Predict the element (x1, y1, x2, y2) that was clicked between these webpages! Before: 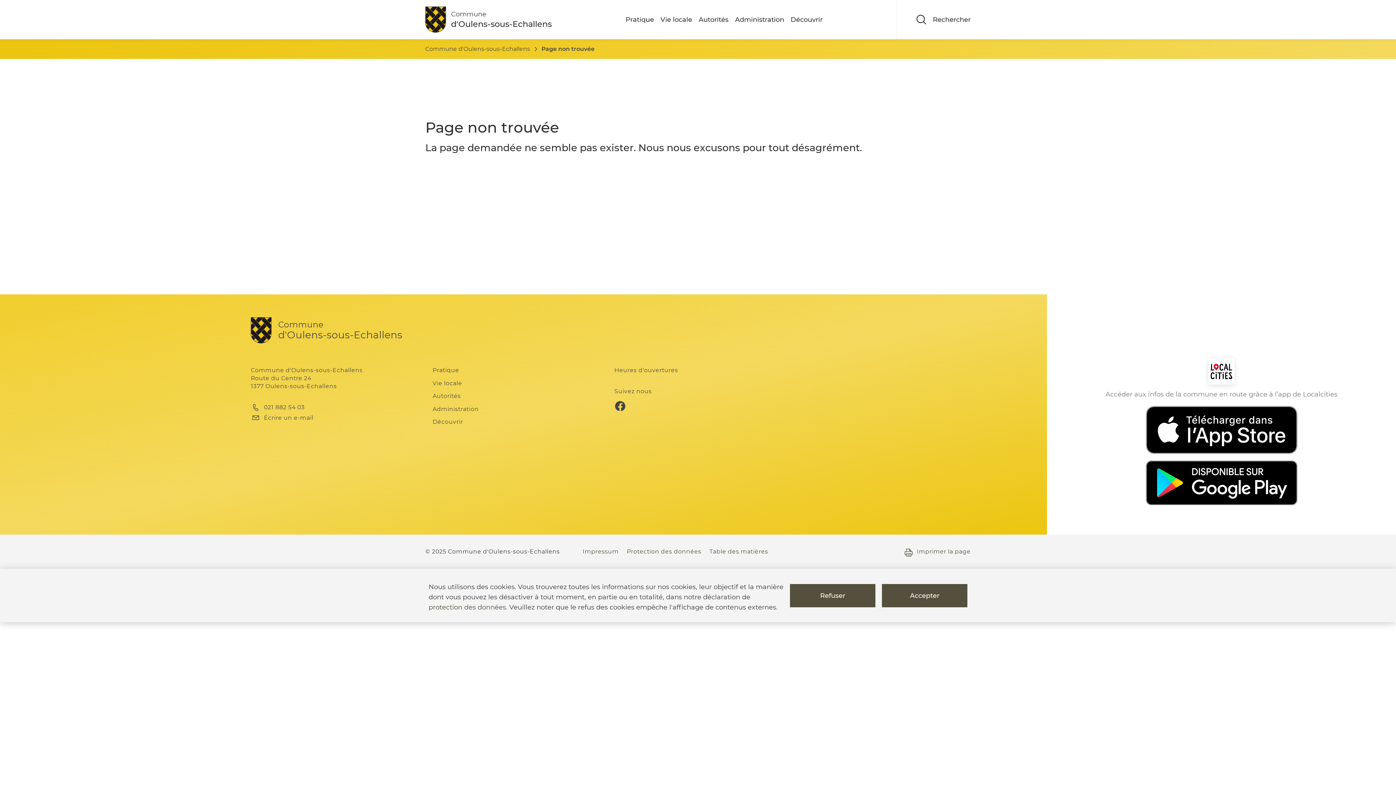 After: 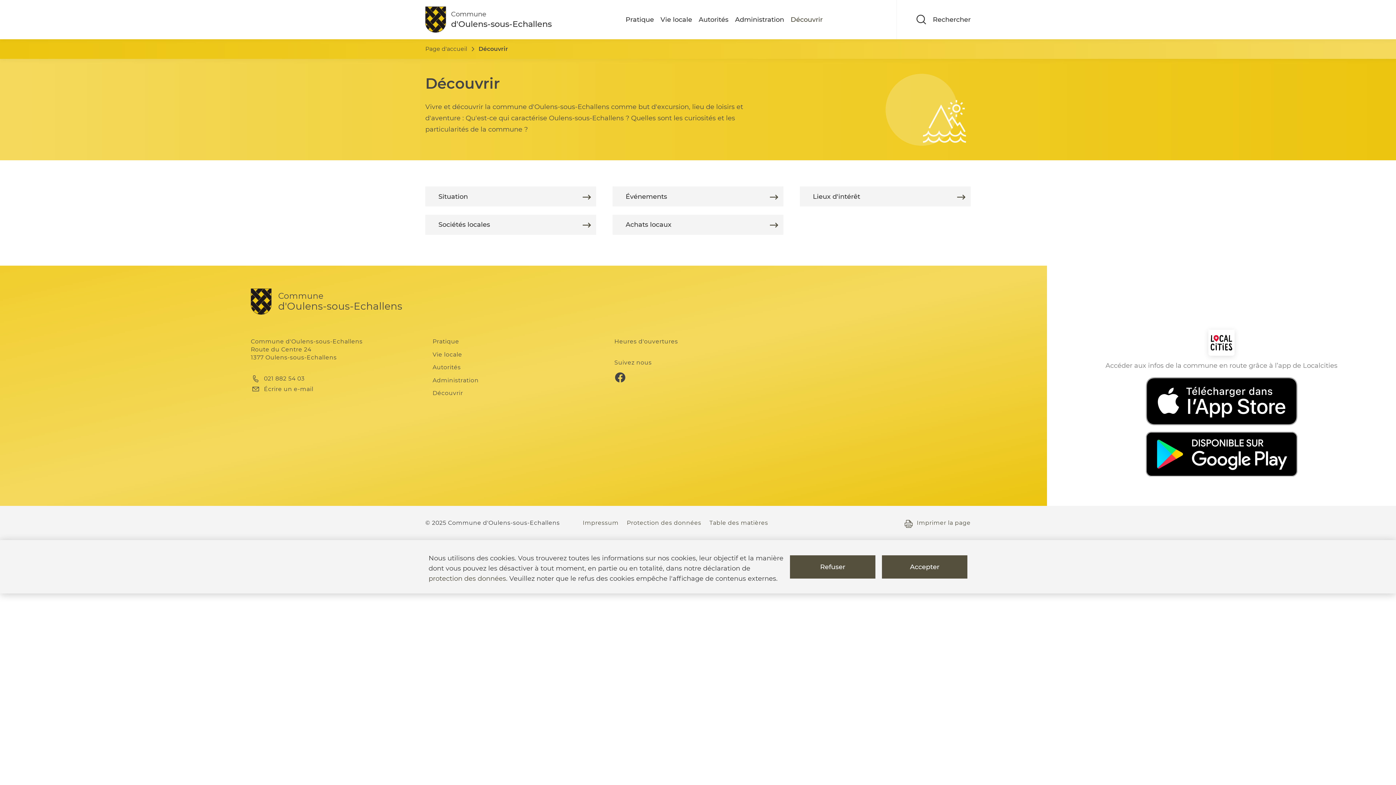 Action: label: Découvrir bbox: (432, 418, 463, 425)